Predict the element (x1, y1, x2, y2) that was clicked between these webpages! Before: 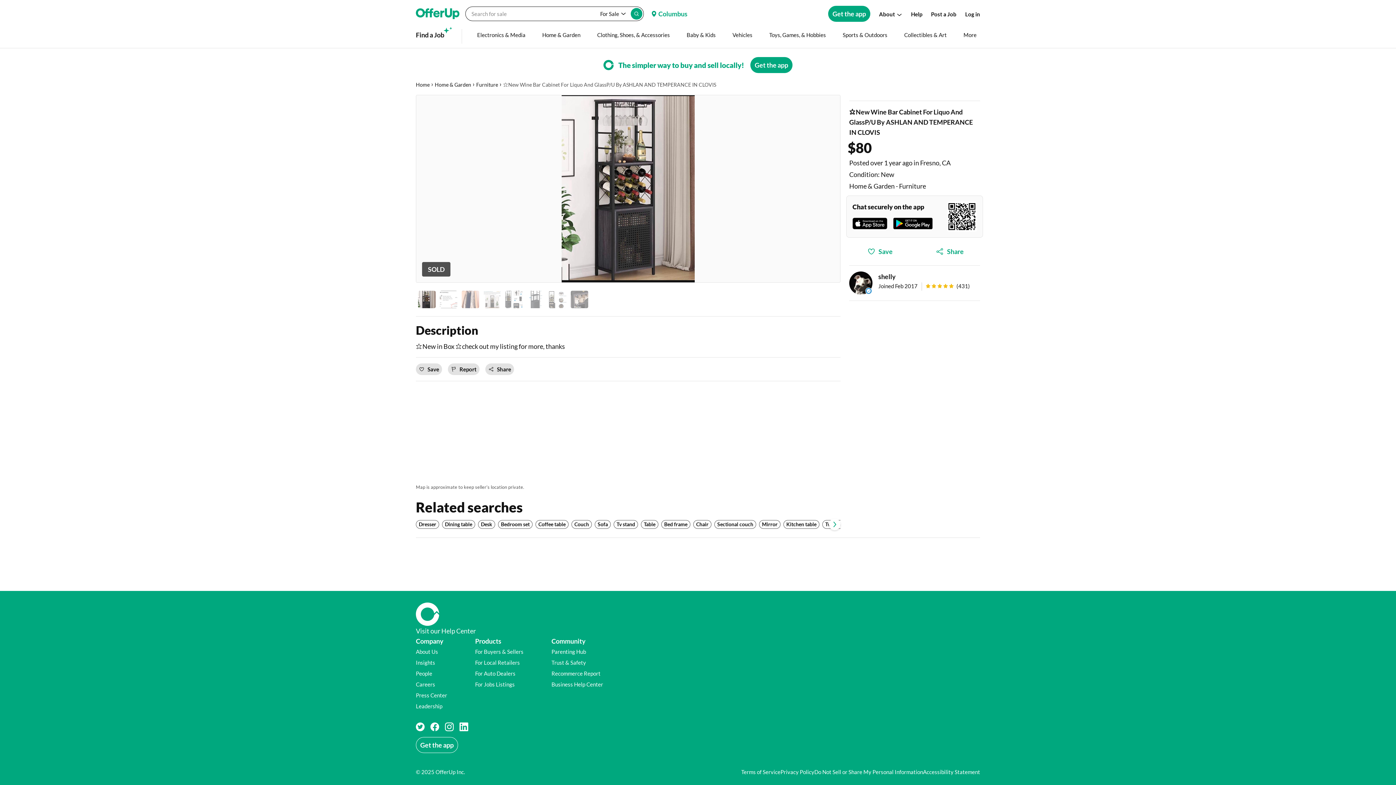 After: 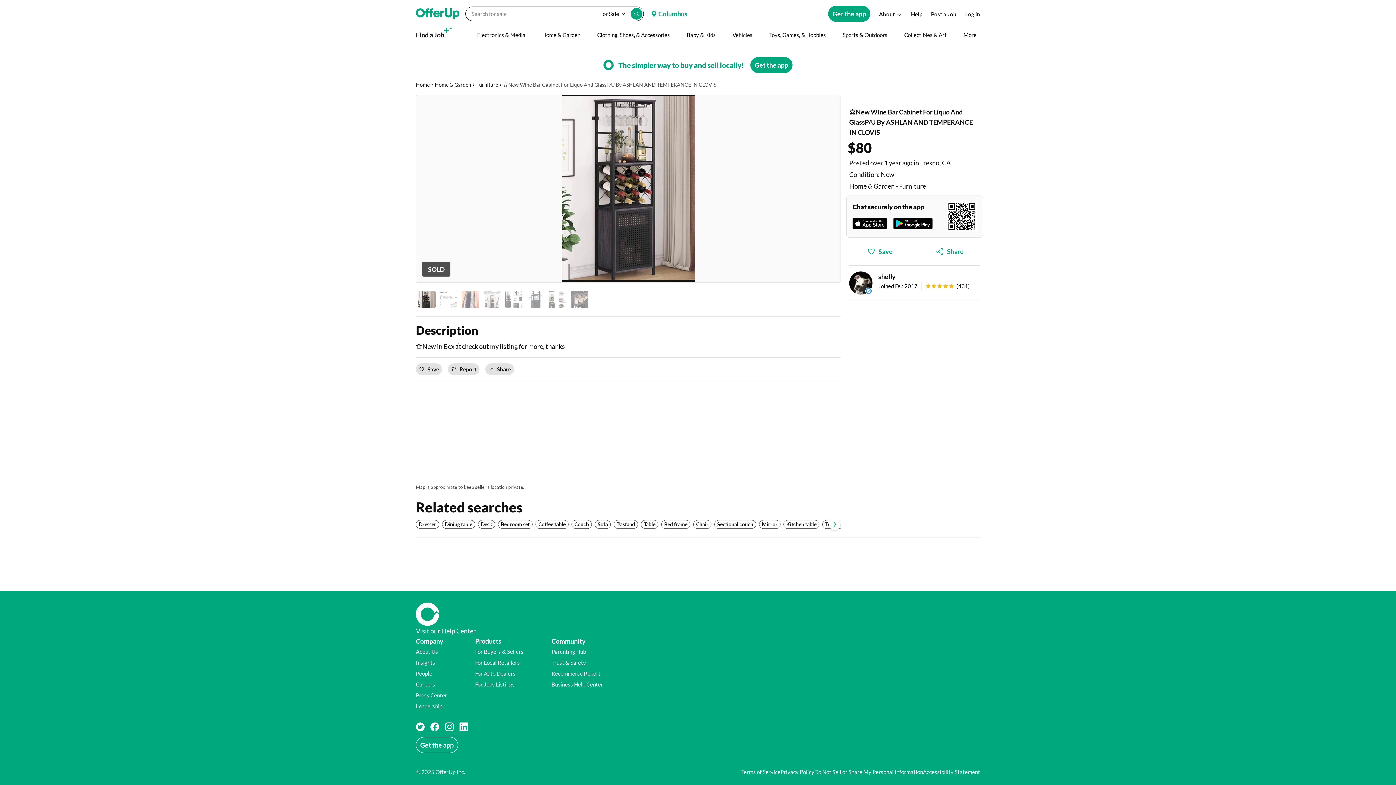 Action: label: Instagram social page, opens in a new tab, bbox: (445, 722, 453, 731)